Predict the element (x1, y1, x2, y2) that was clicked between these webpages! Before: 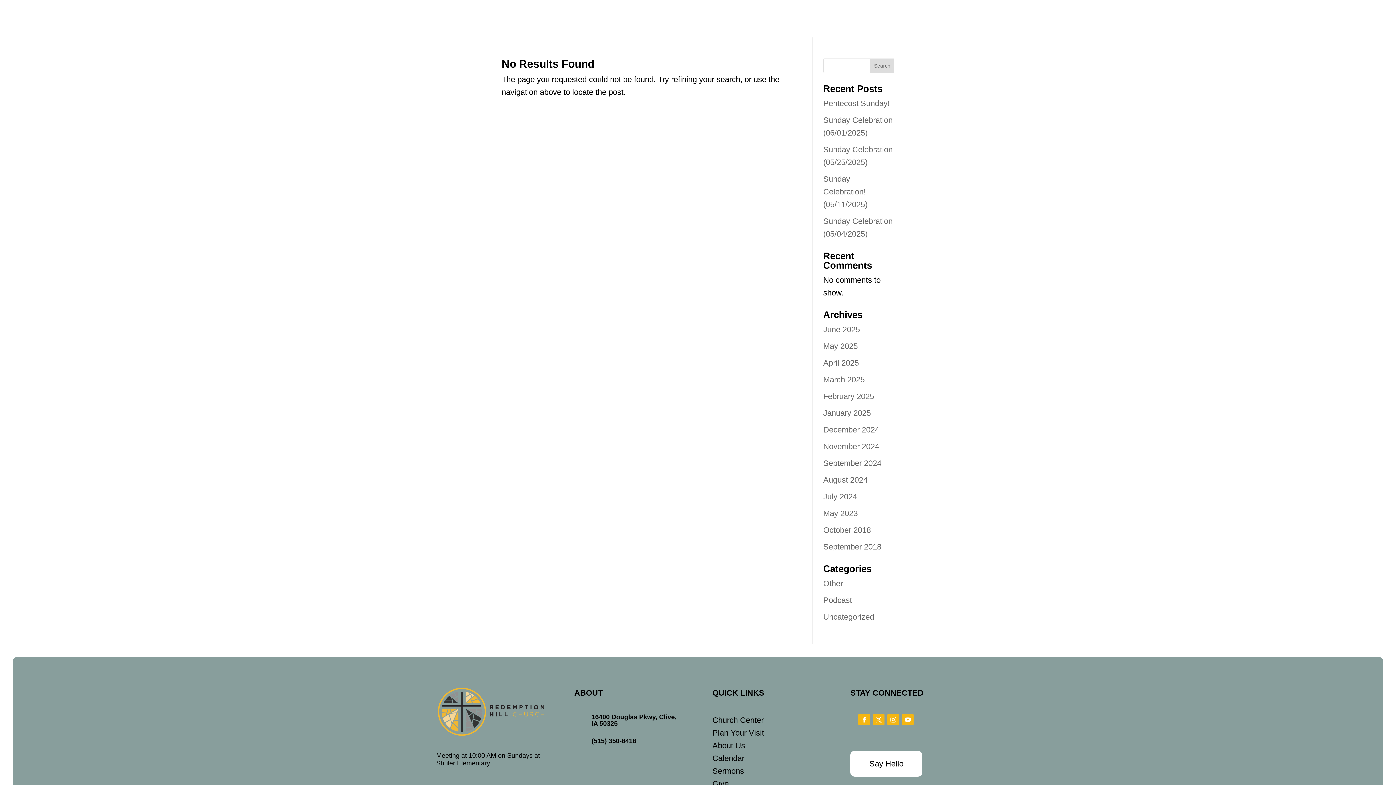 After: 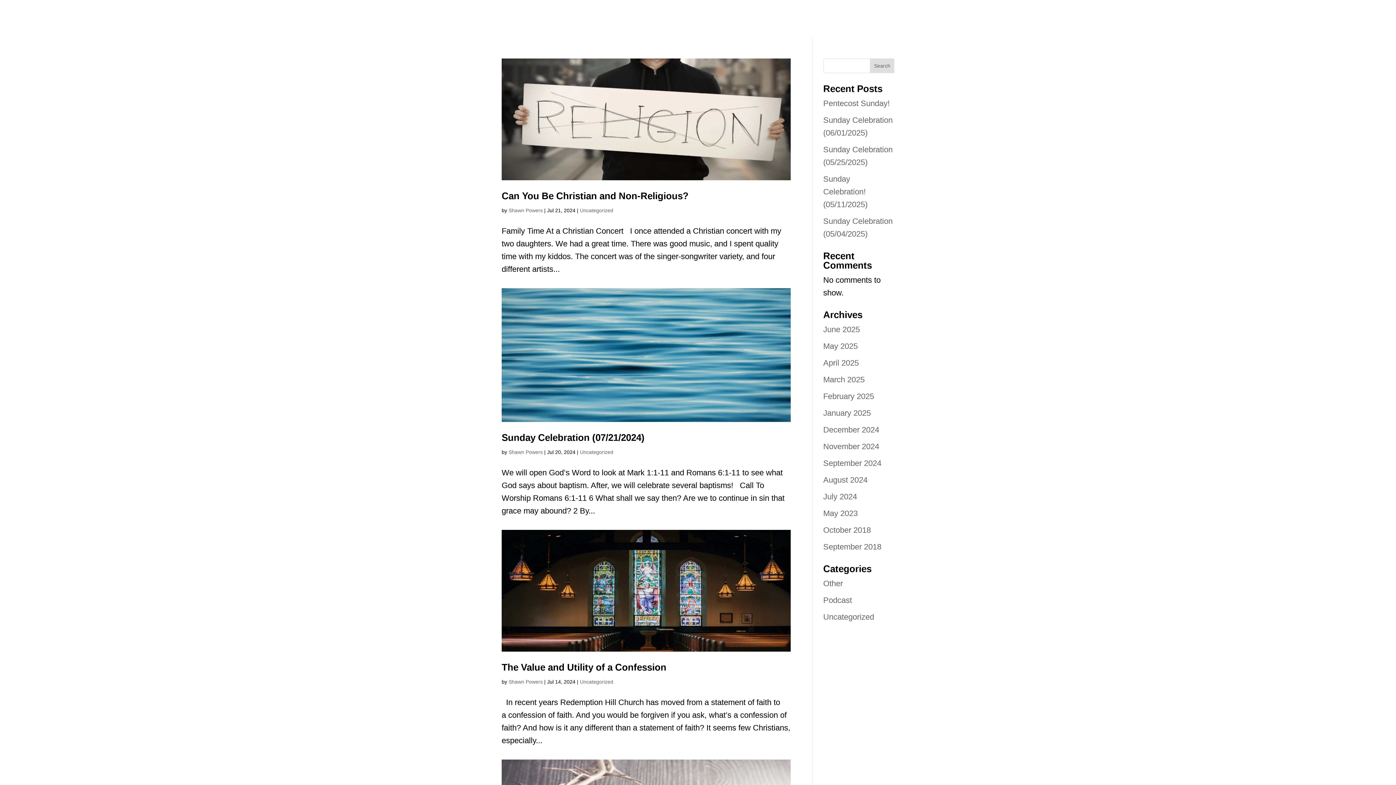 Action: label: July 2024 bbox: (823, 492, 857, 501)